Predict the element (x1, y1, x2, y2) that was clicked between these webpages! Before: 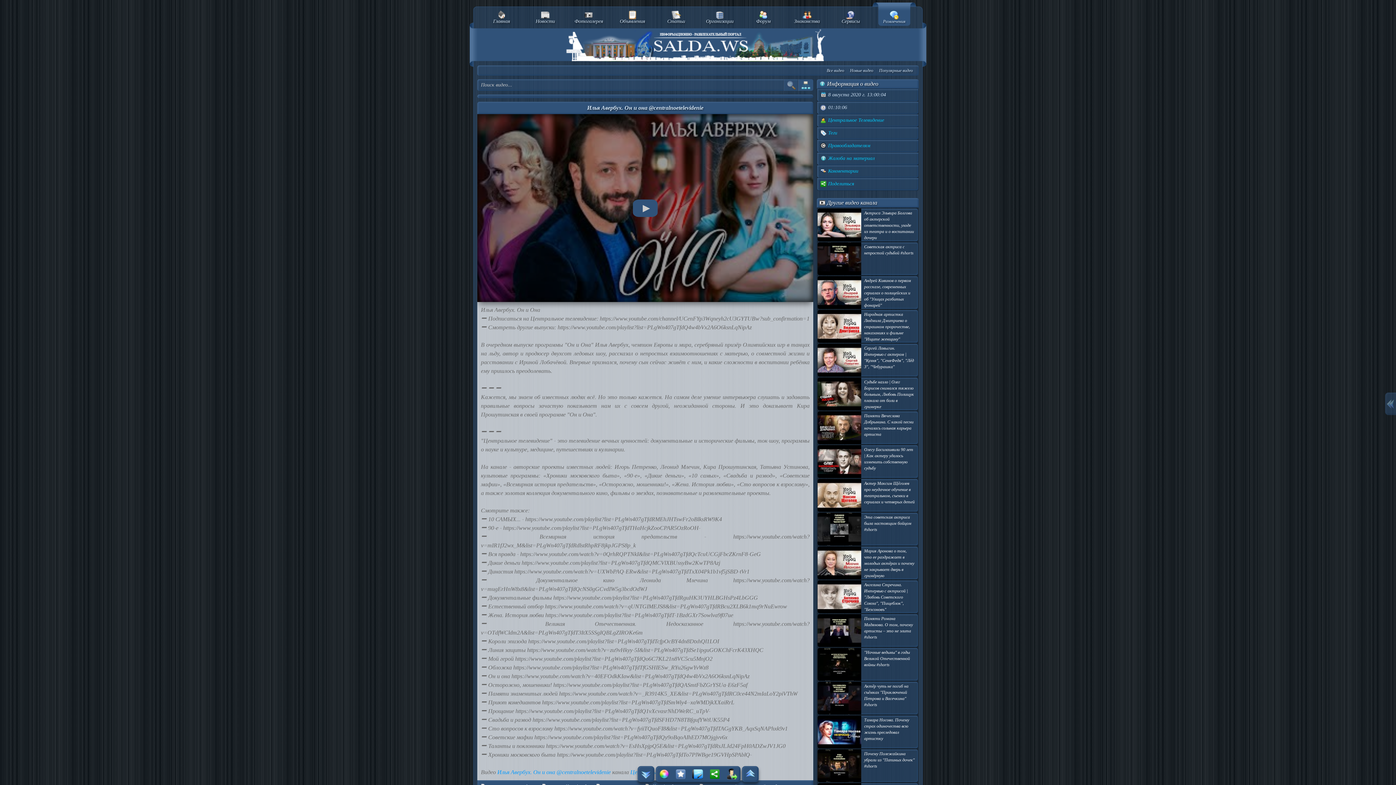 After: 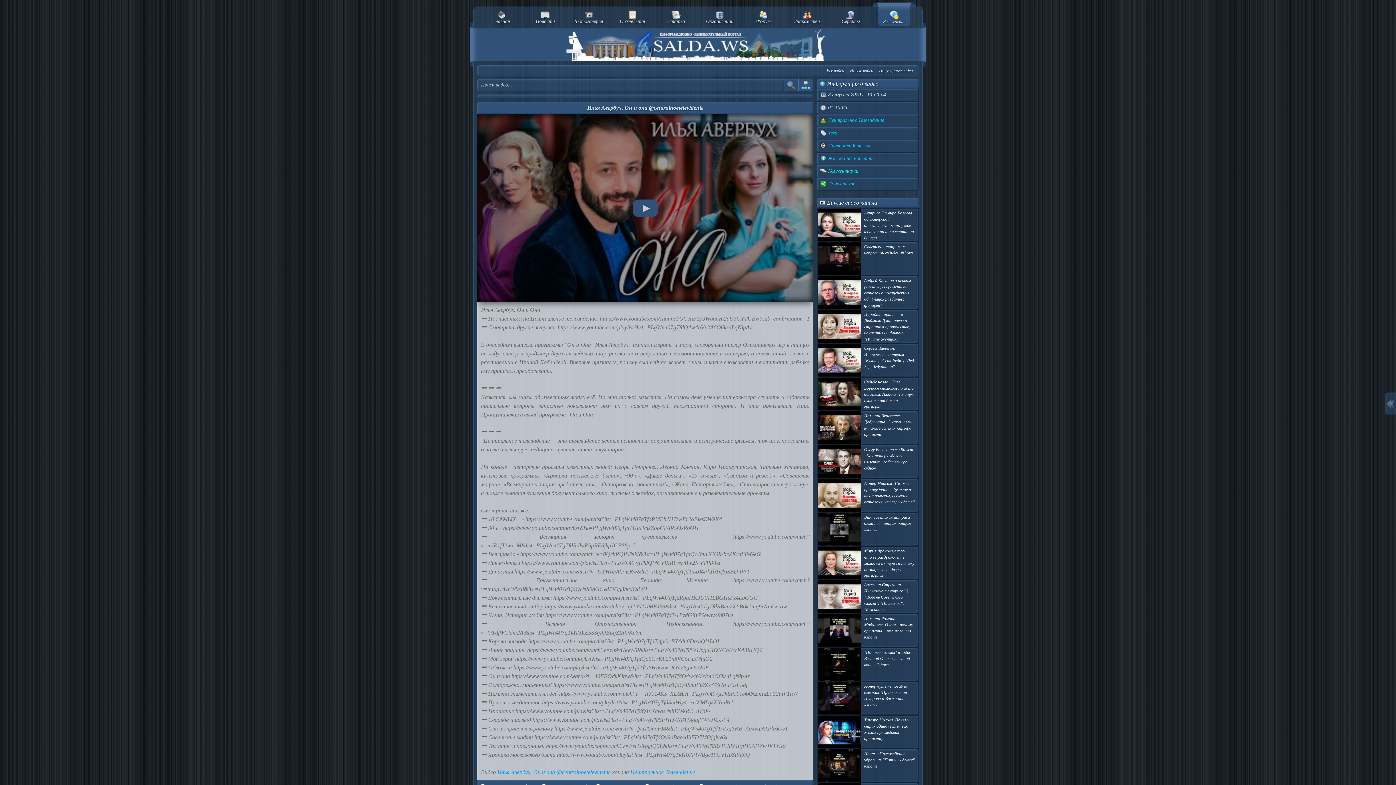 Action: bbox: (820, 168, 915, 174) label:  Комментарии